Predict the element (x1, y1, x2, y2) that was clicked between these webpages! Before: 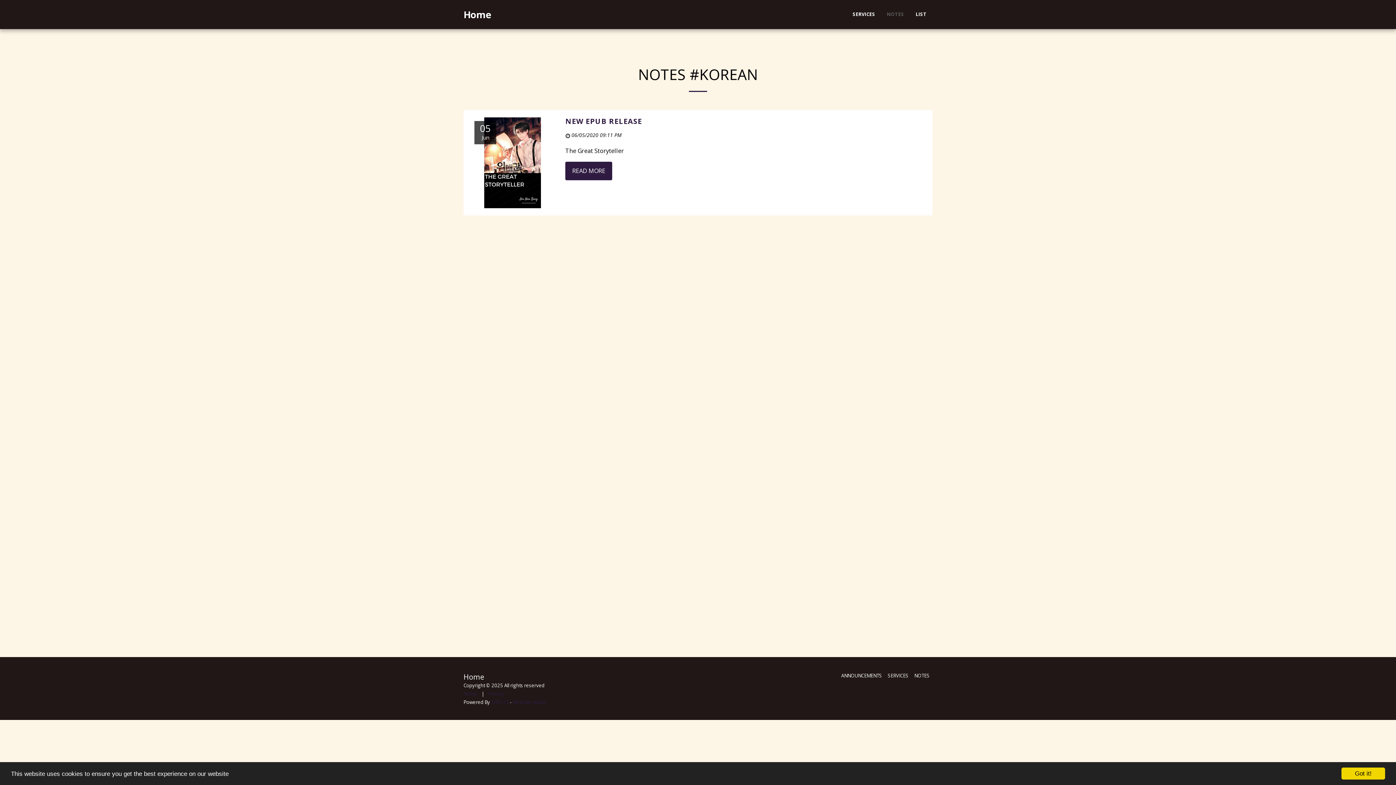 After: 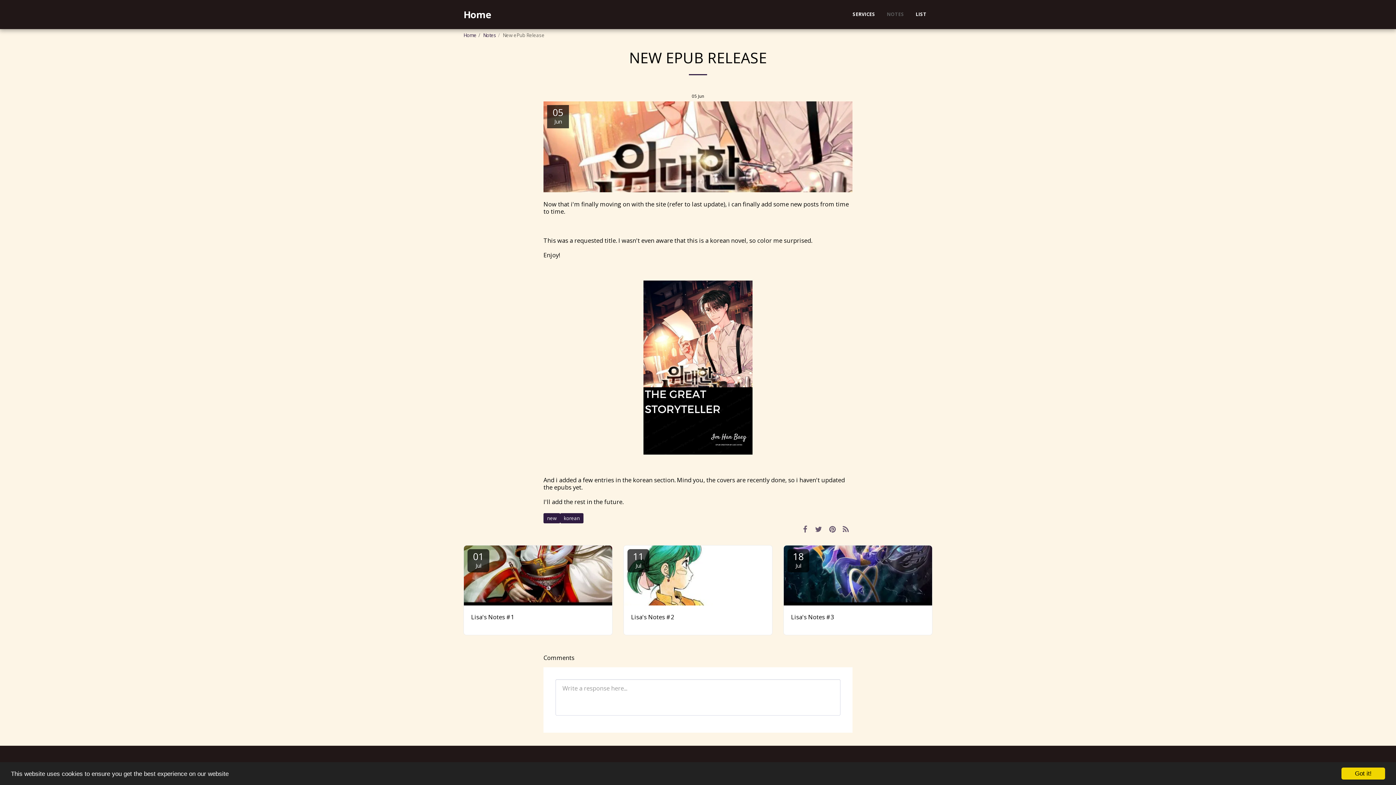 Action: bbox: (565, 116, 642, 126) label: New ePub Release